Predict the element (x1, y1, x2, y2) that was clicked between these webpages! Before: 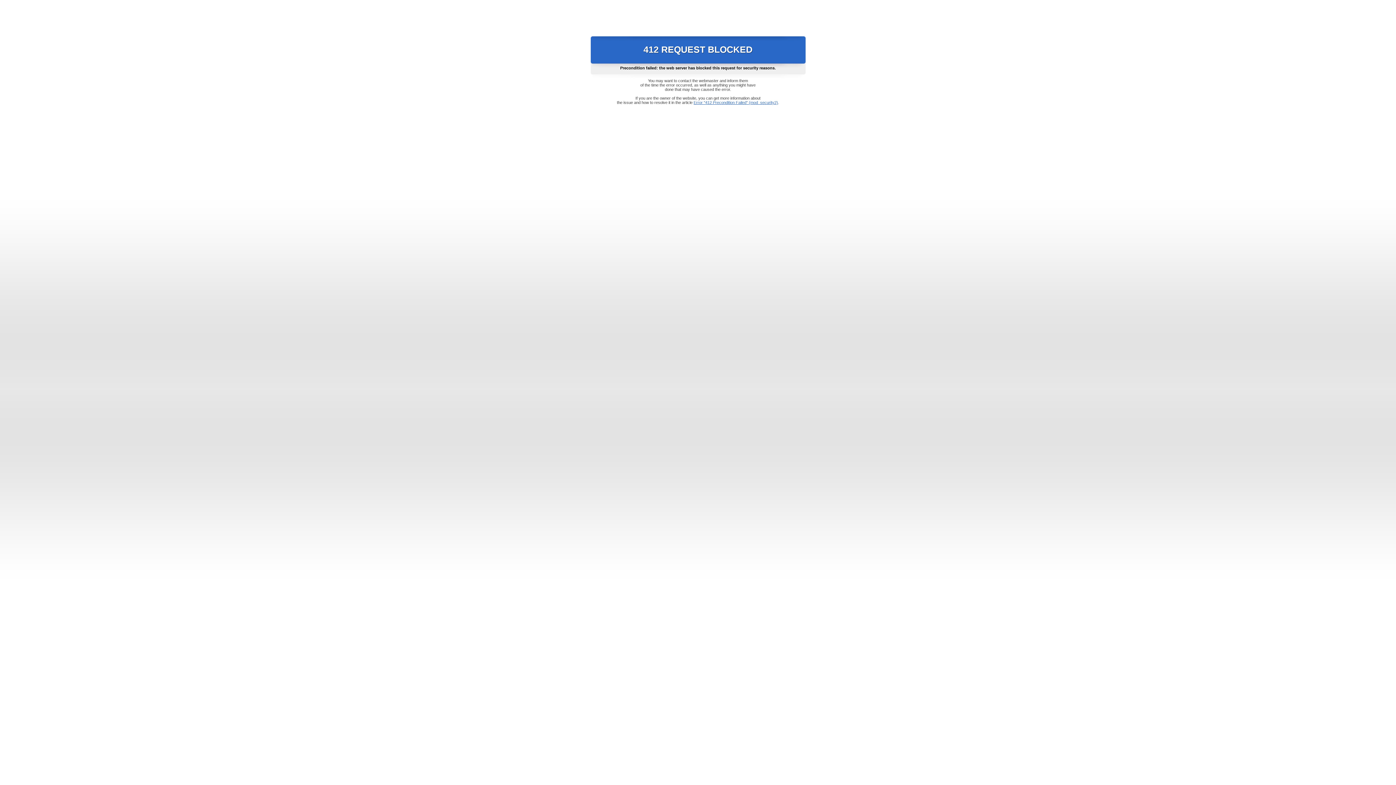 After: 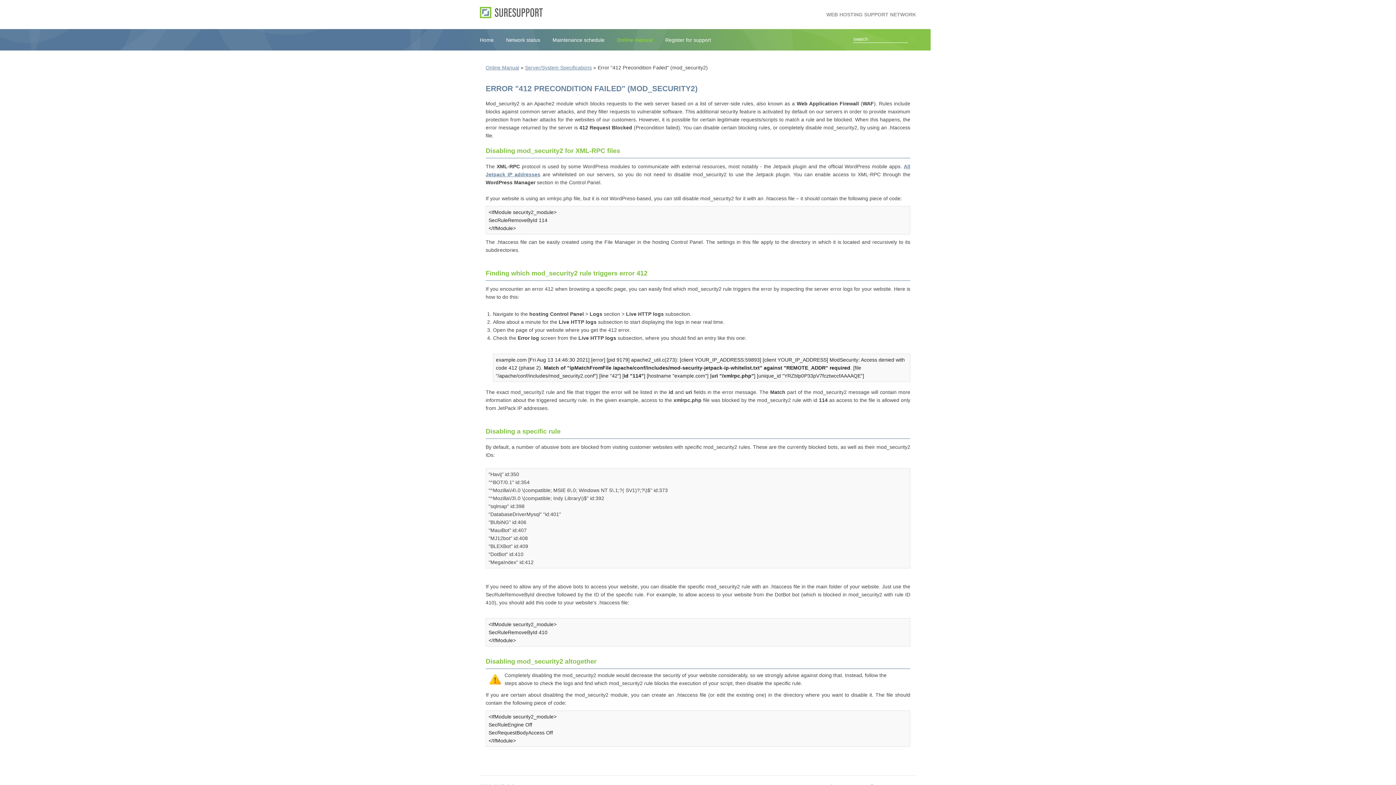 Action: label: Error "412 Precondition Failed" (mod_security2) bbox: (693, 100, 778, 104)